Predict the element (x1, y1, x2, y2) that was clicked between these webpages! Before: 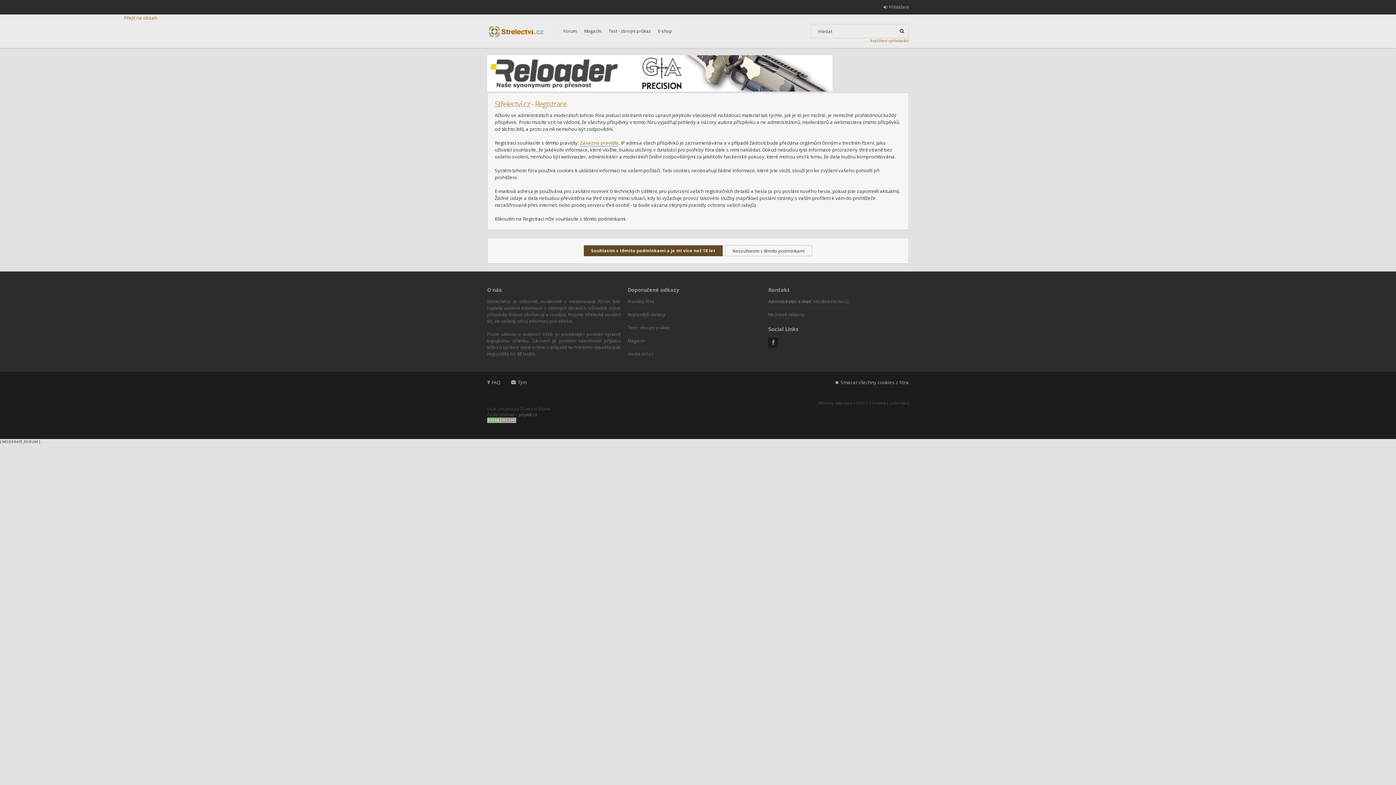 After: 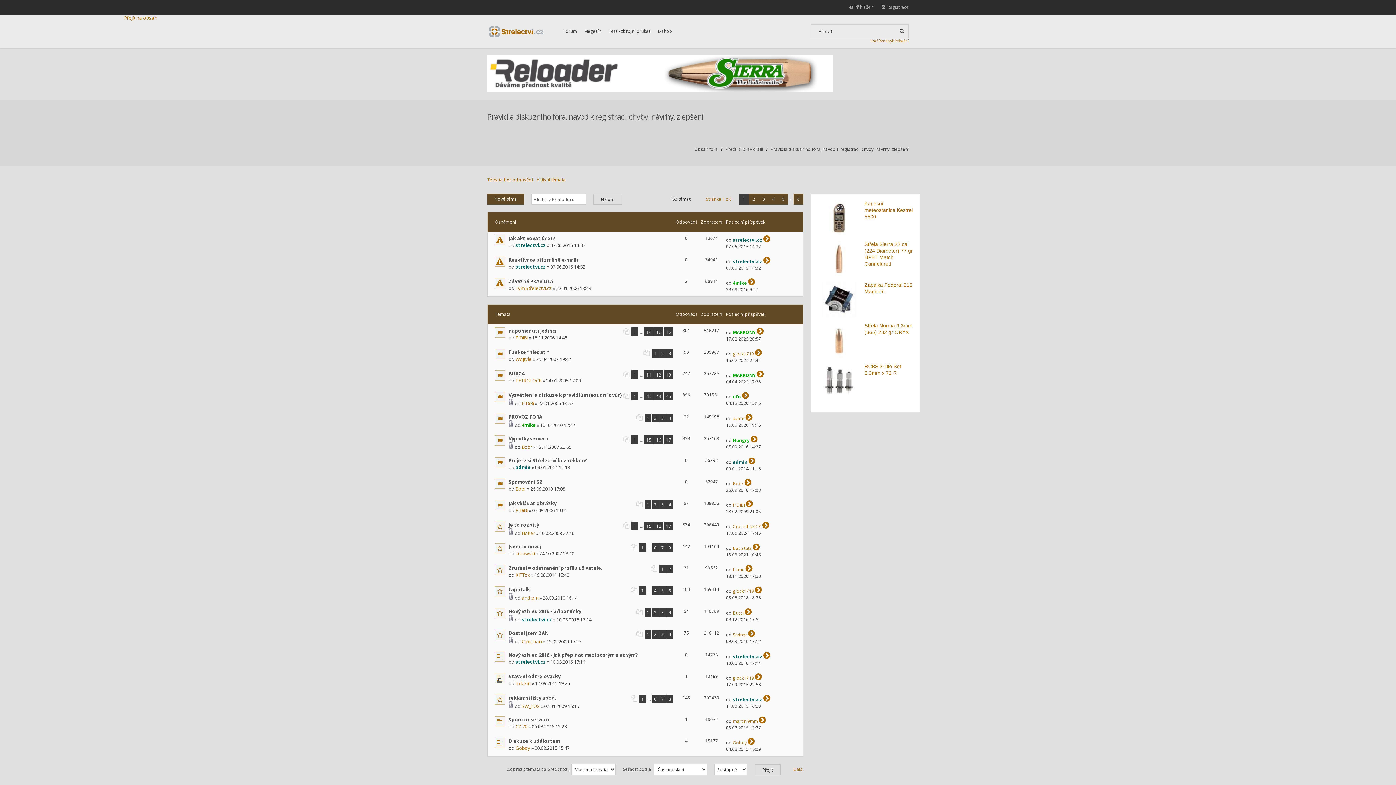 Action: label: Pravidla fóra bbox: (627, 298, 654, 304)